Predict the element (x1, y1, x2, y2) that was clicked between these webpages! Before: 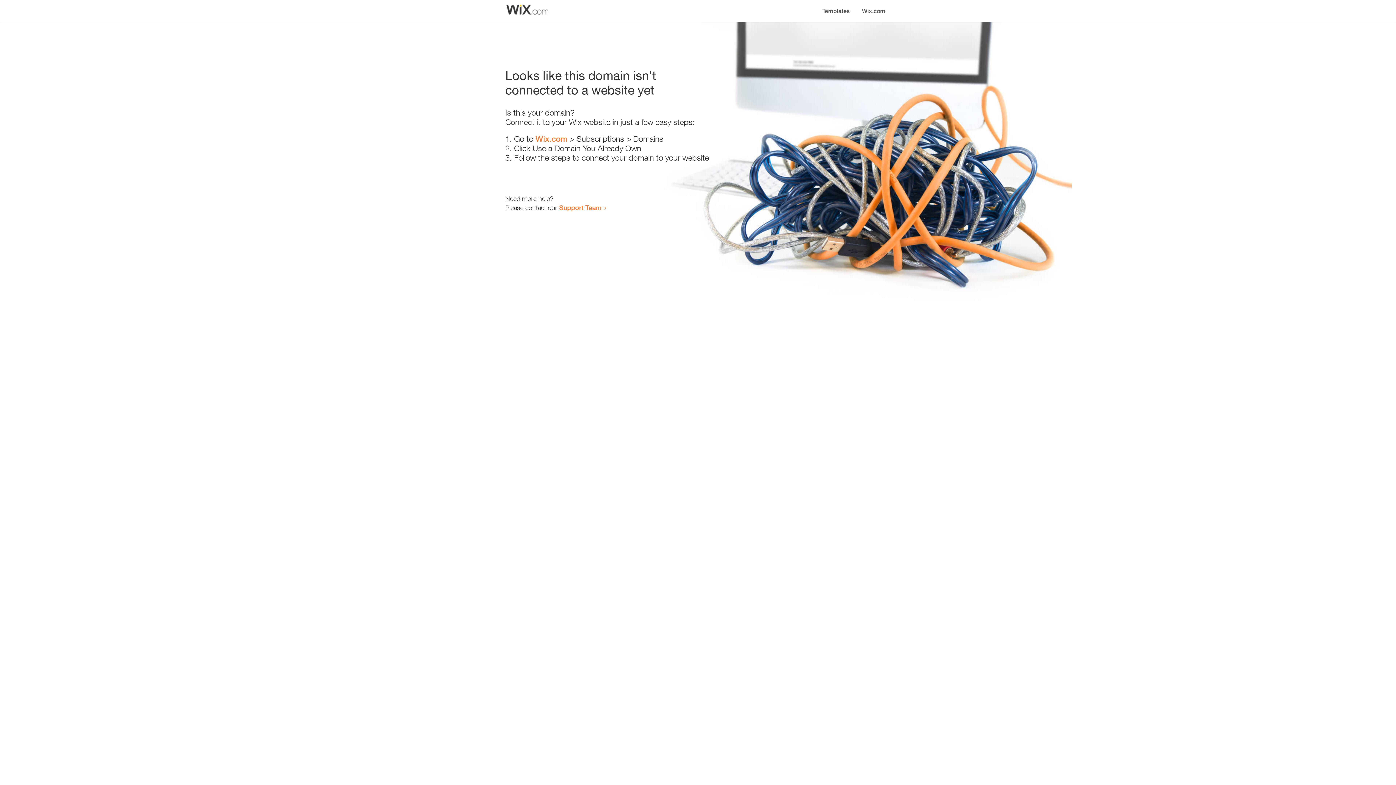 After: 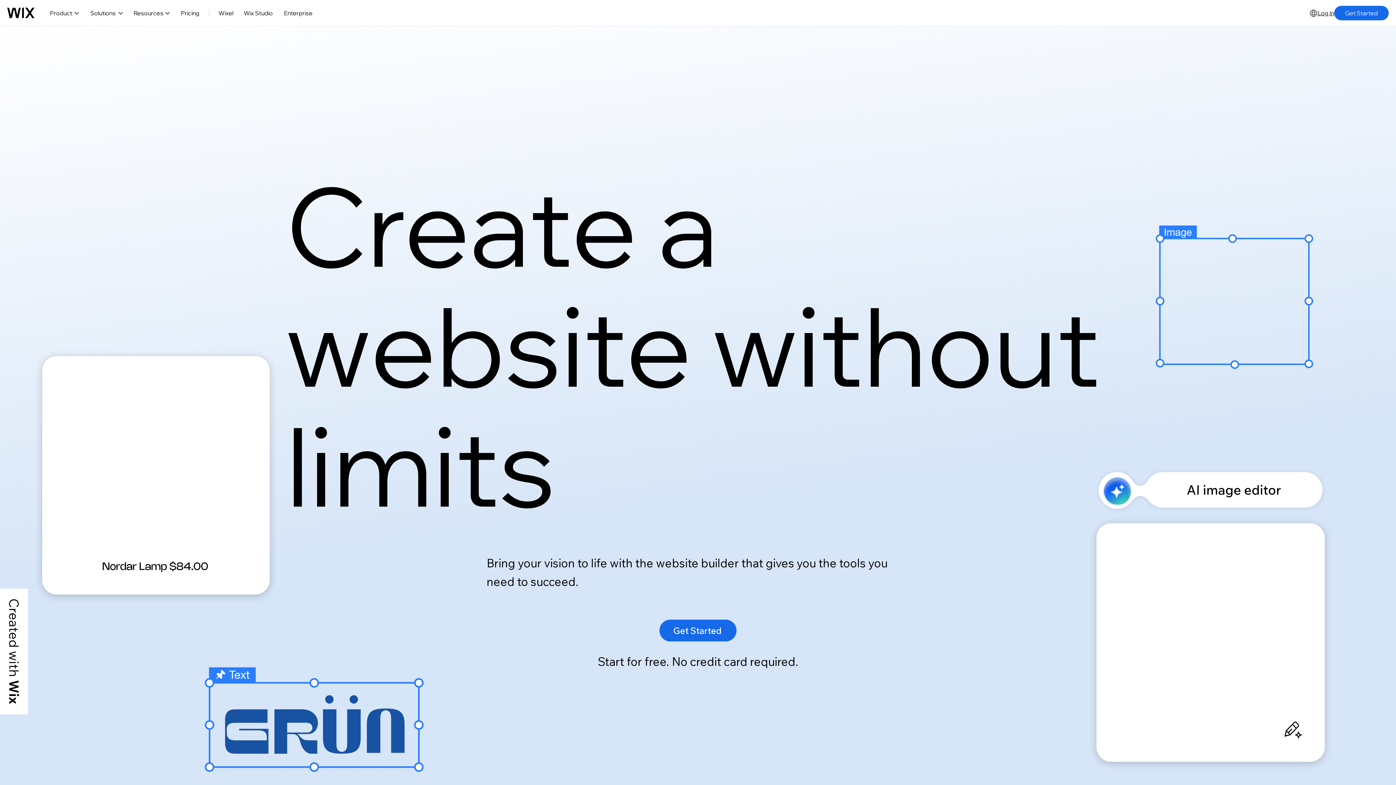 Action: label: Wix.com bbox: (856, 0, 890, 14)